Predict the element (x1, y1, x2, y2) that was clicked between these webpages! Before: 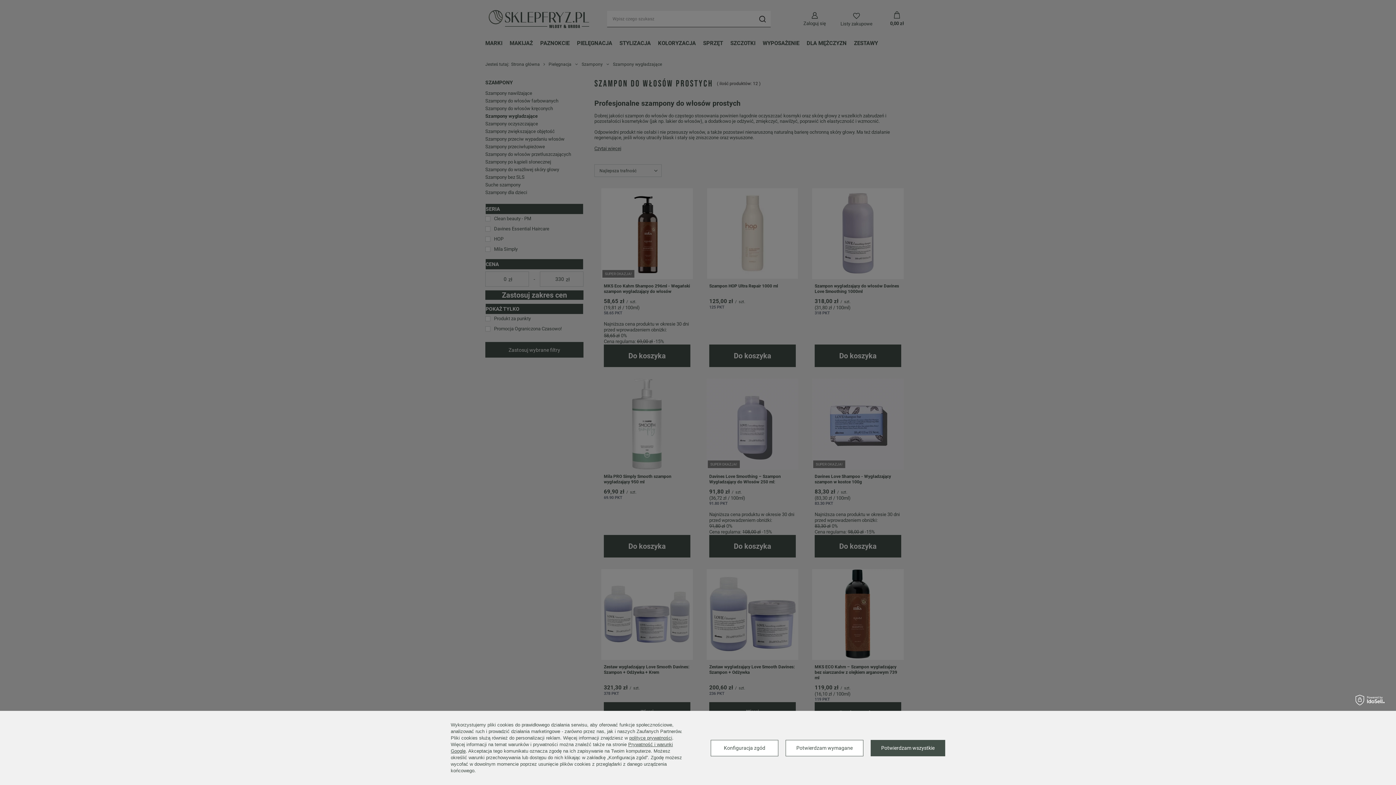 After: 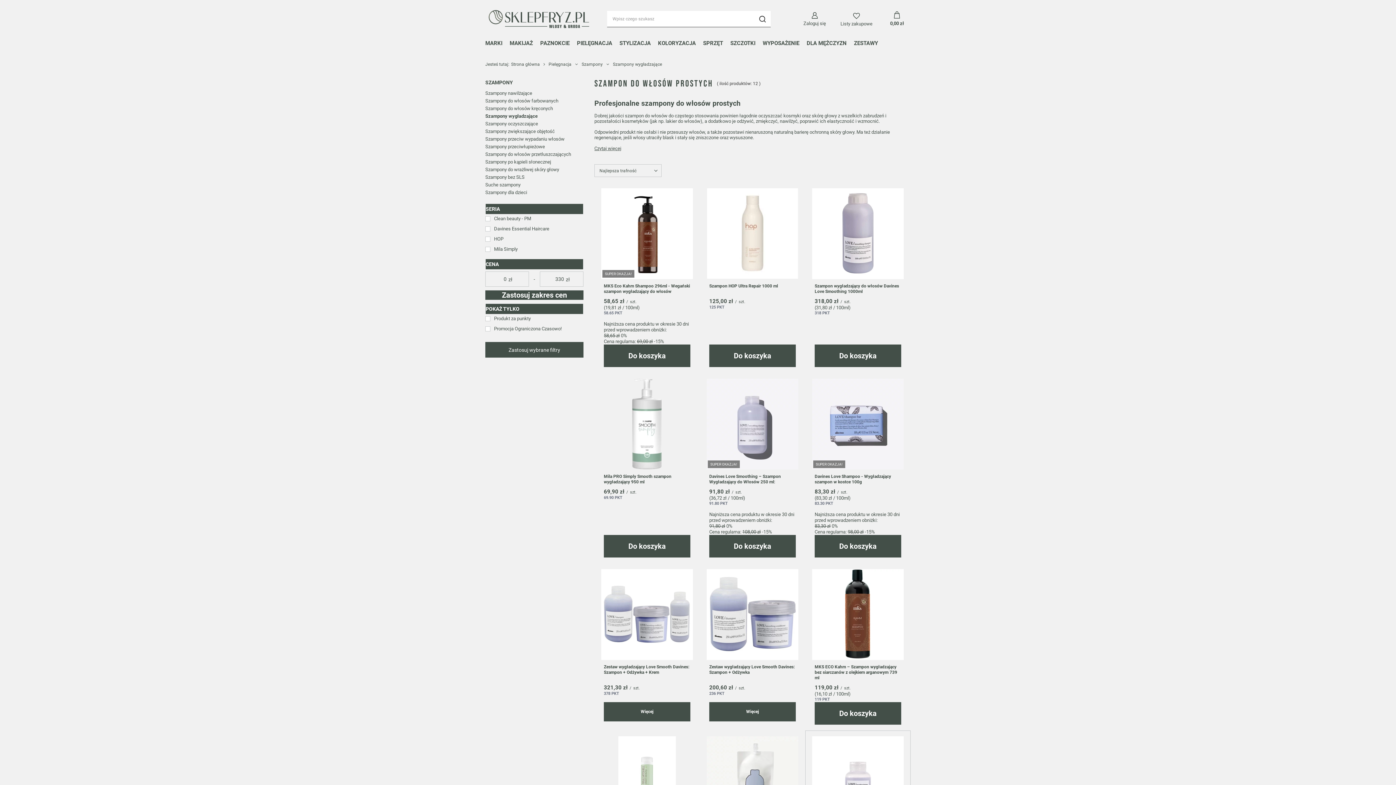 Action: bbox: (785, 740, 863, 756) label: Potwierdzam wymagane